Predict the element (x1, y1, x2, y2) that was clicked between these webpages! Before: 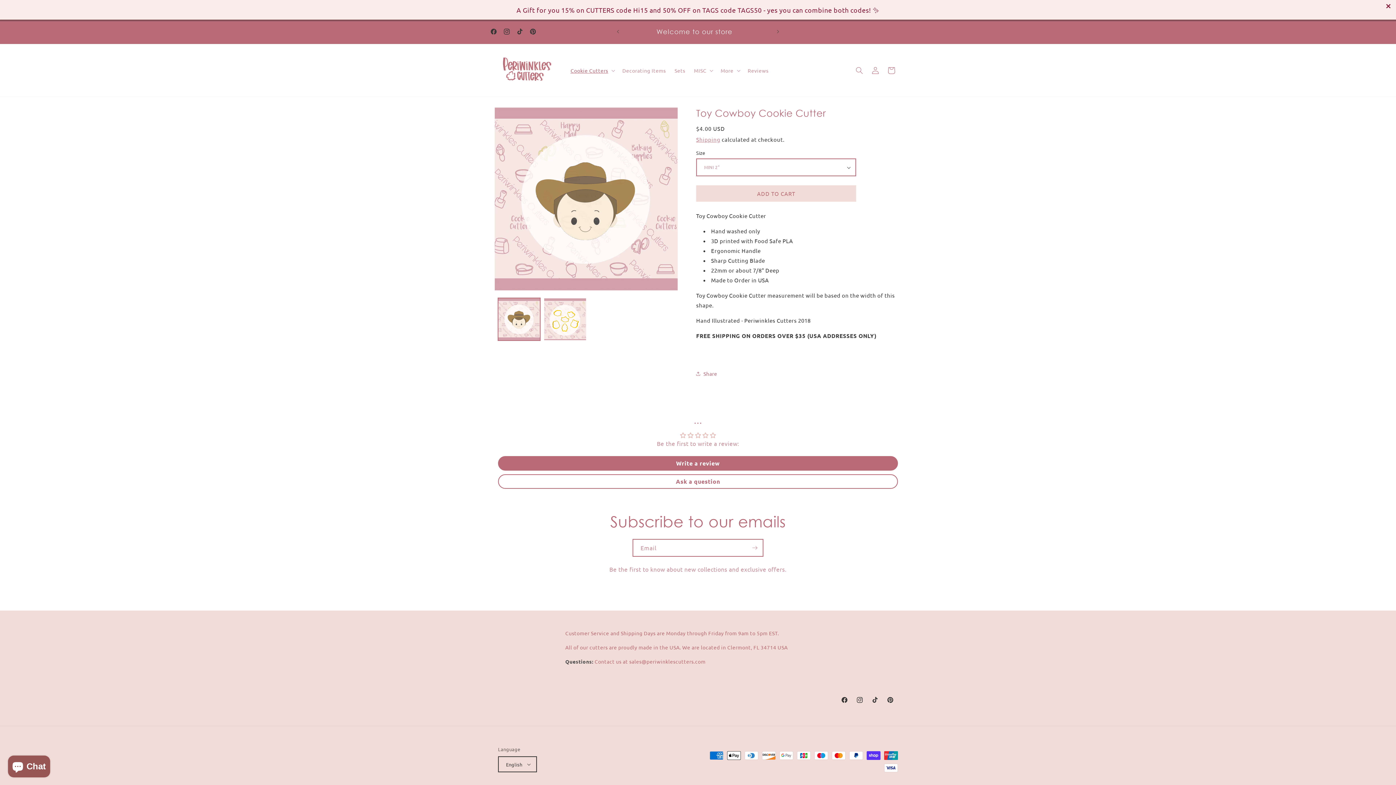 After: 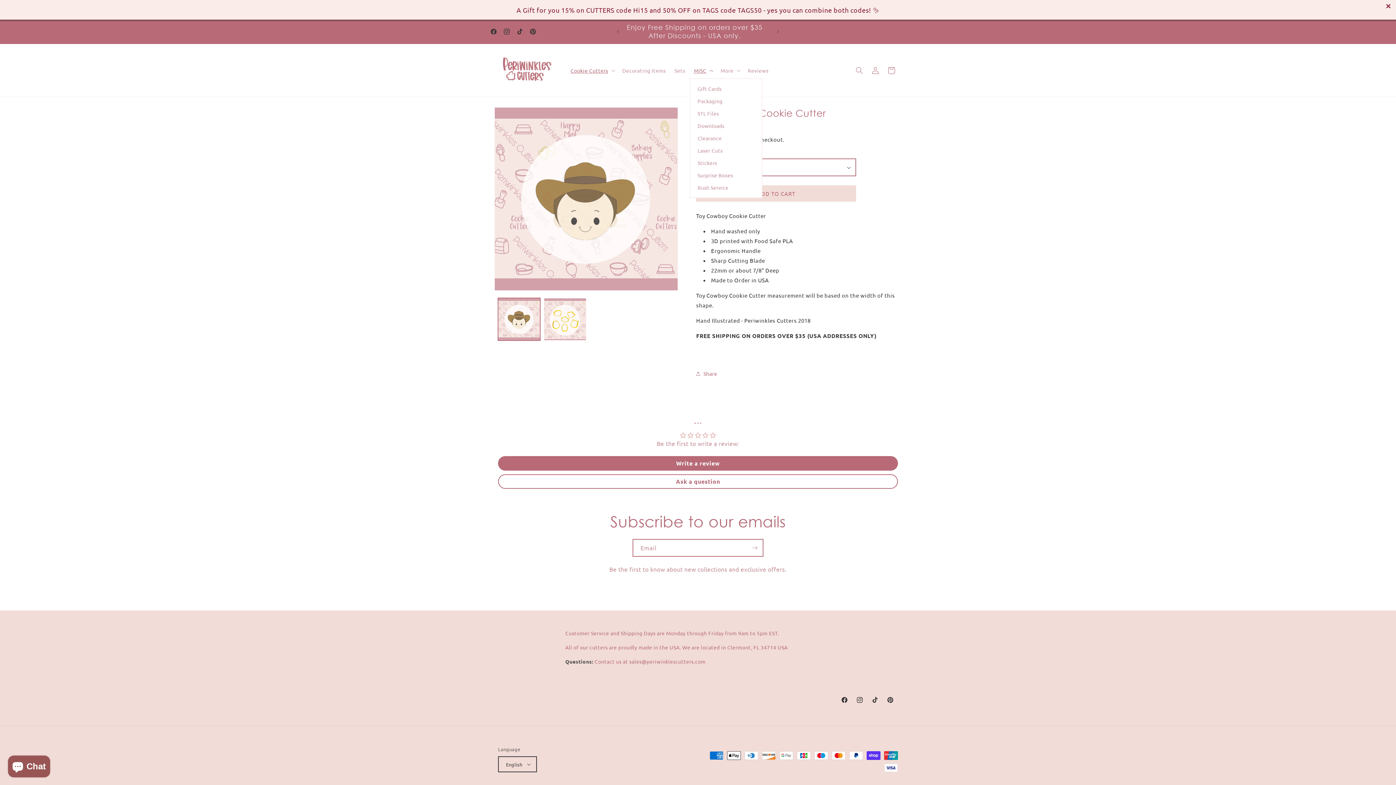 Action: bbox: (689, 62, 716, 78) label: MISC